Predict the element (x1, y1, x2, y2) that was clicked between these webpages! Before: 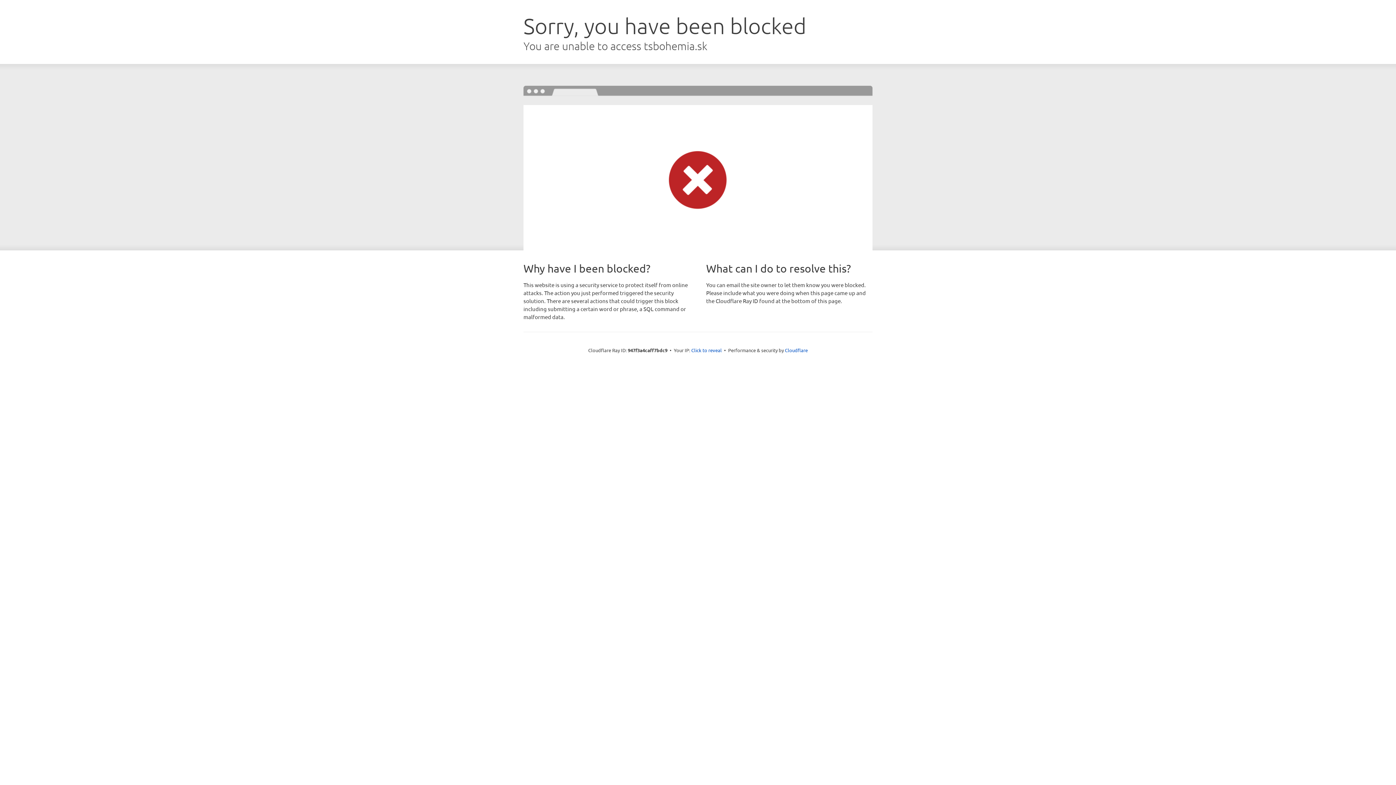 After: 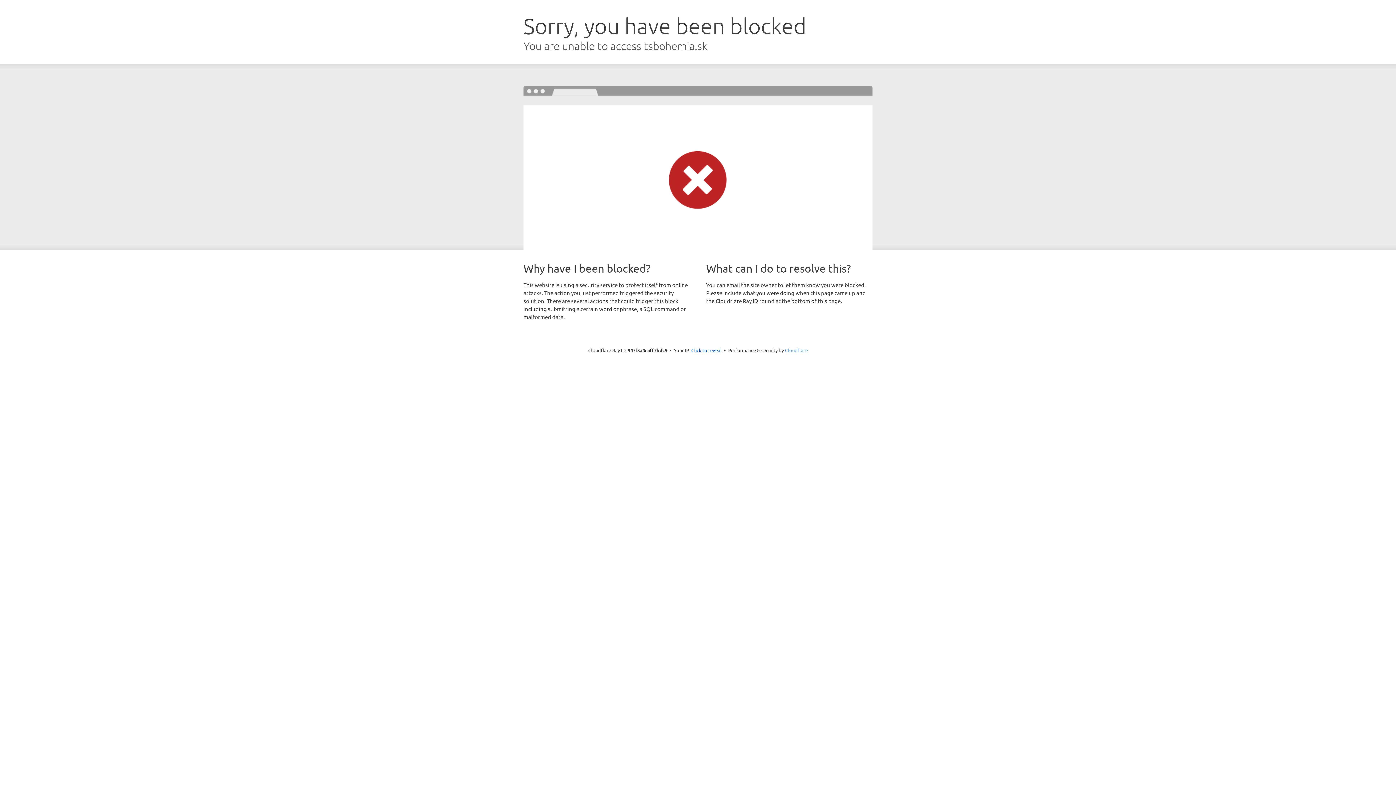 Action: label: Cloudflare bbox: (785, 347, 808, 353)